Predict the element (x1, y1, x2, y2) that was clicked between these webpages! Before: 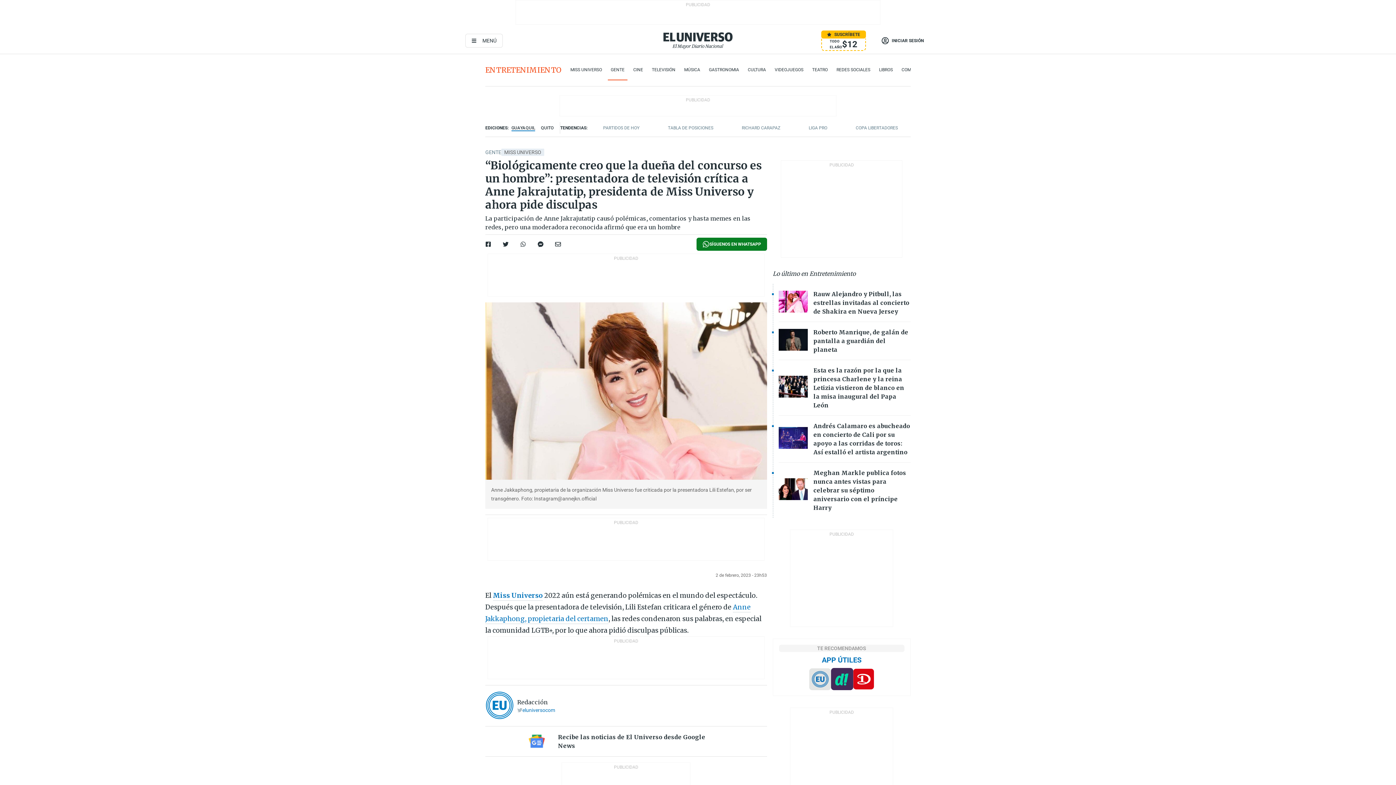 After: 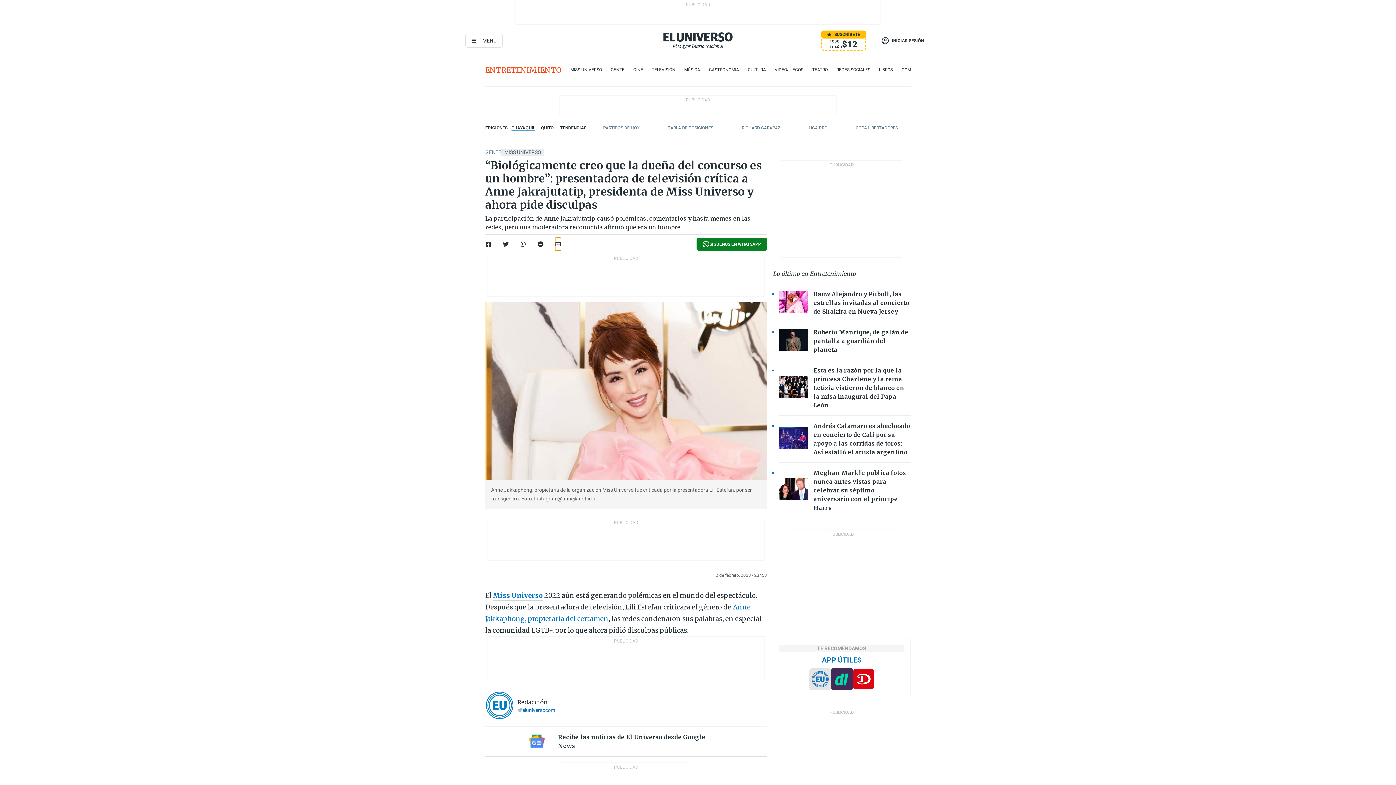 Action: bbox: (555, 237, 561, 251)